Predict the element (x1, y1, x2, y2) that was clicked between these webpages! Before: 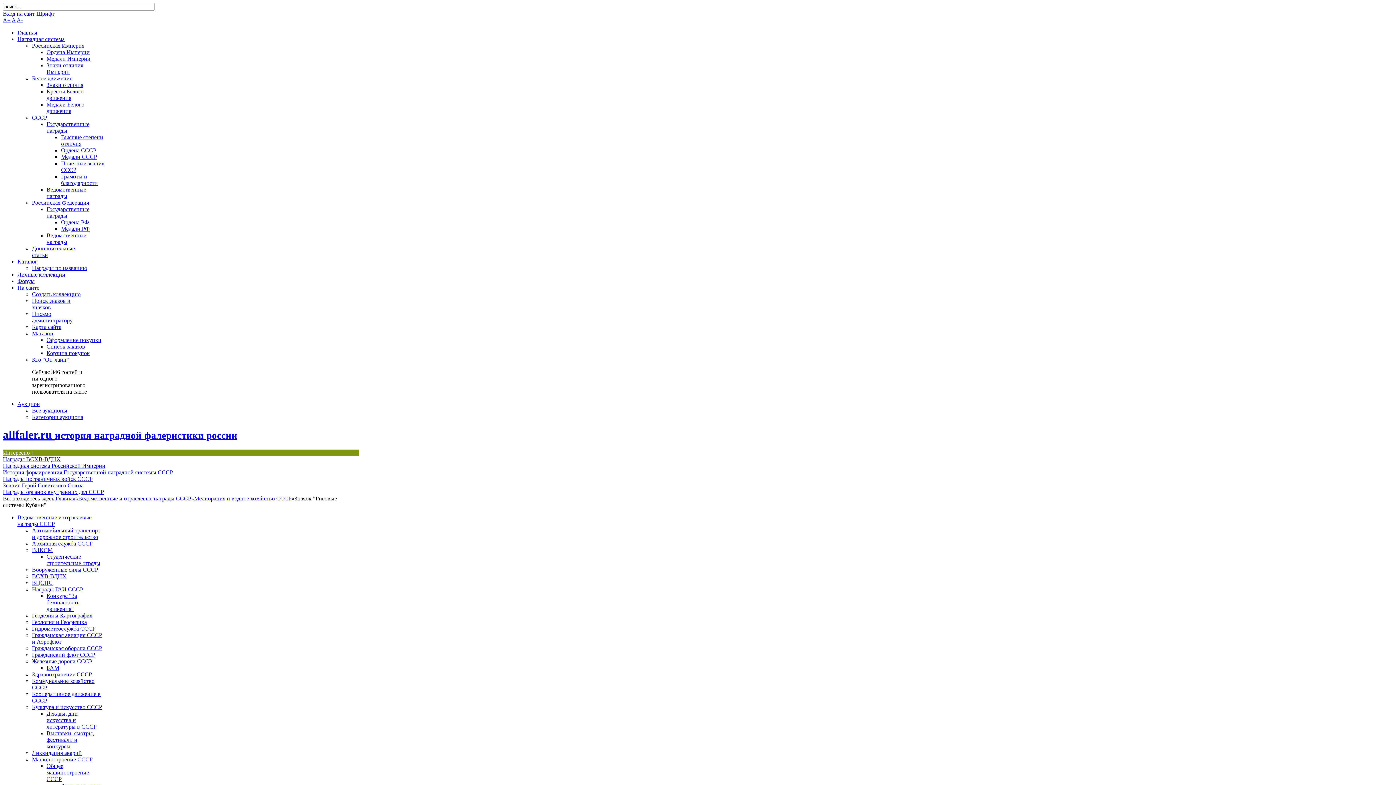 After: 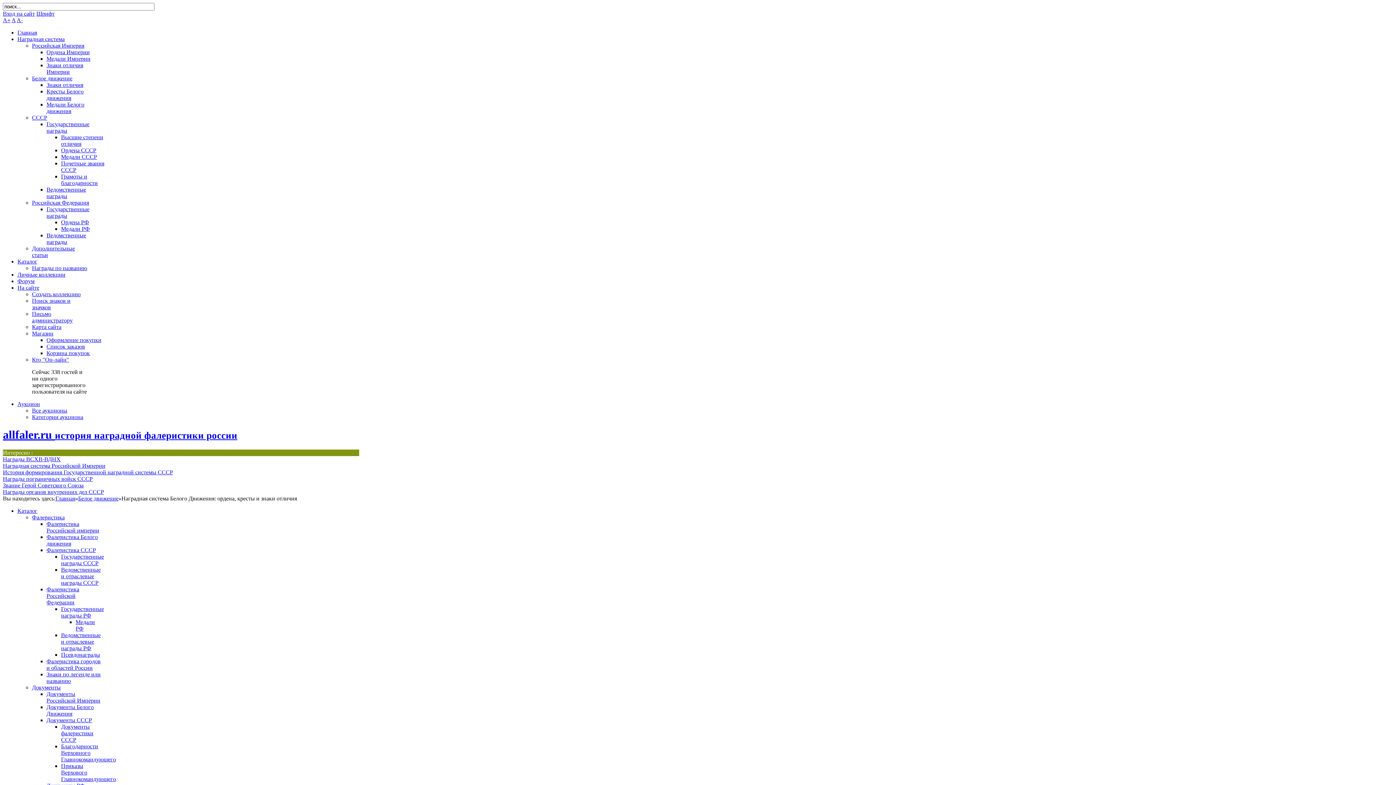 Action: bbox: (32, 75, 72, 81) label: Белое движение